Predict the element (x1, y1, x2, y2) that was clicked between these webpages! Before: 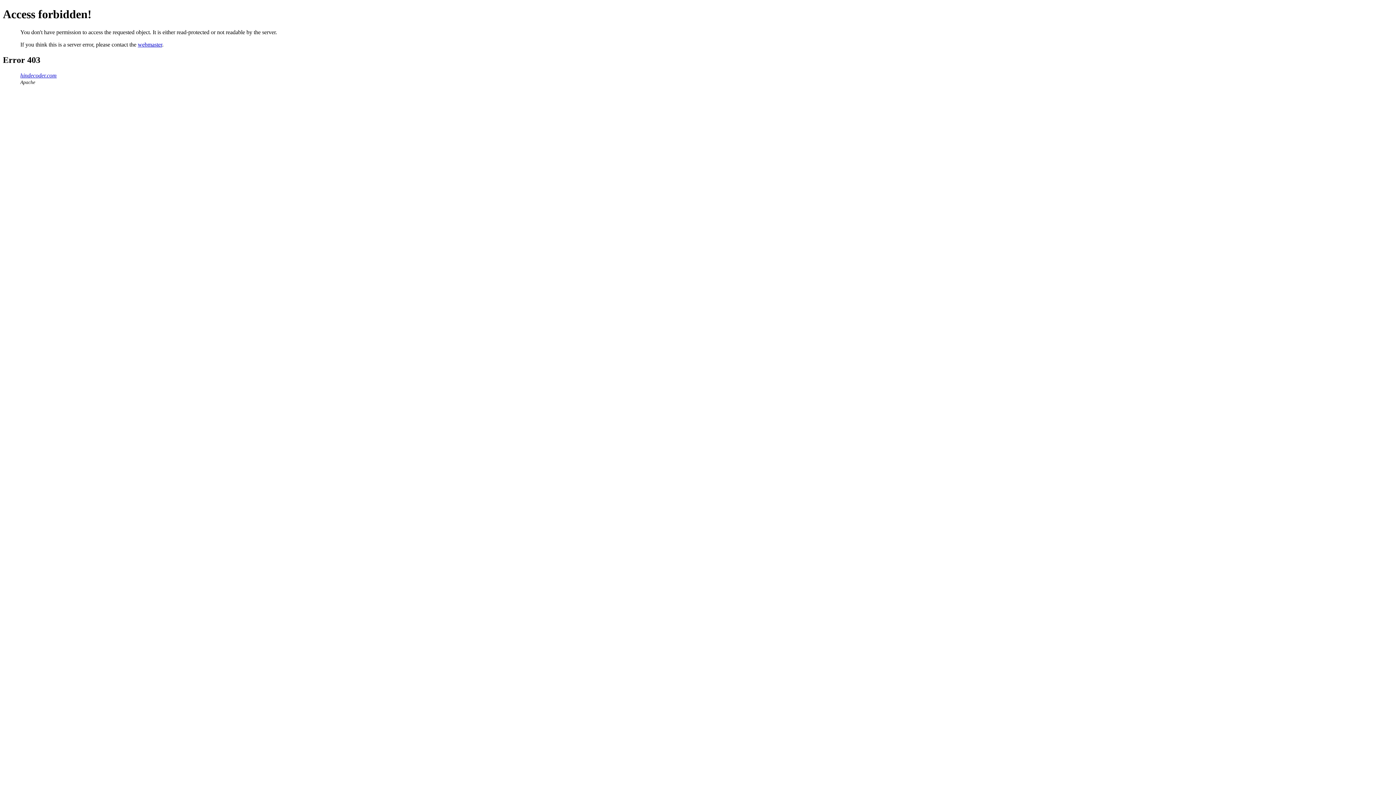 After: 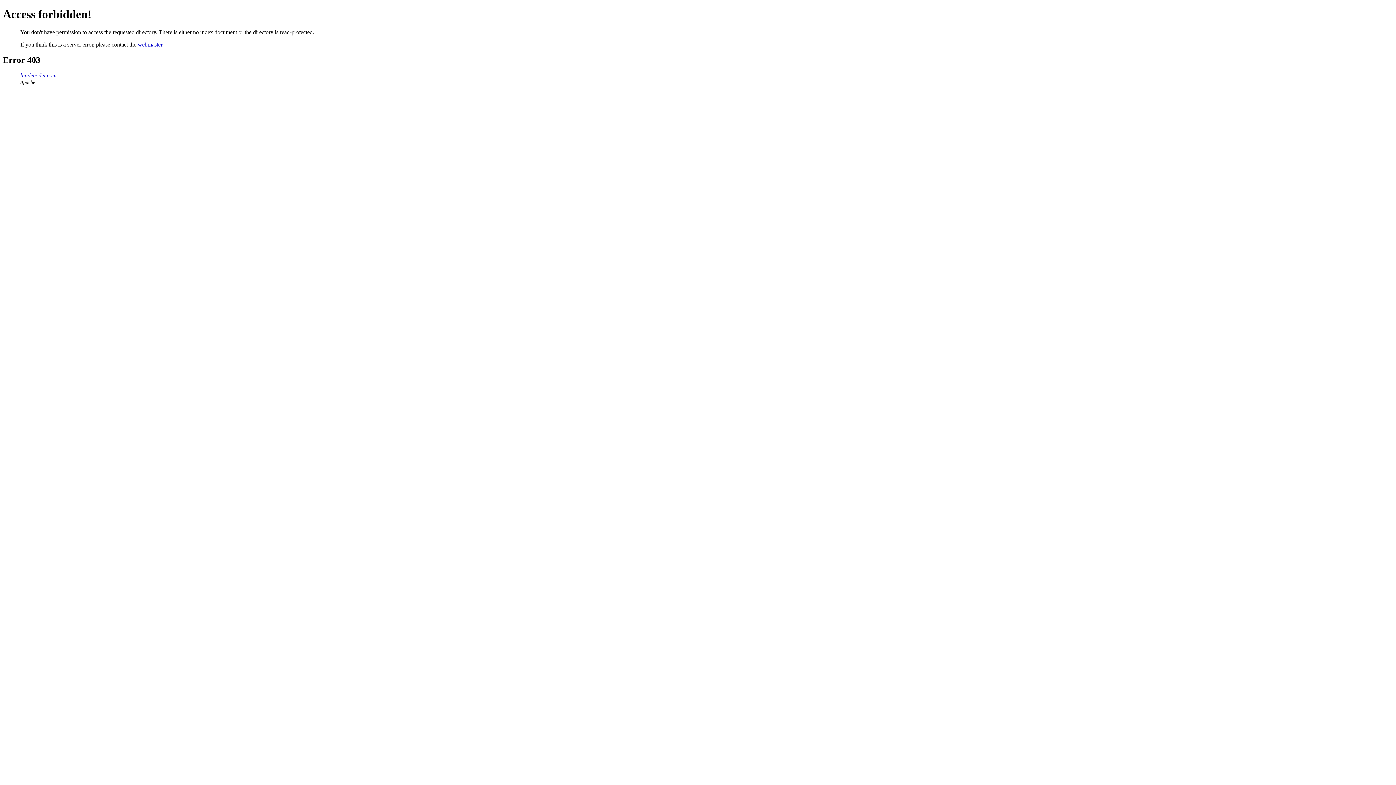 Action: label: hindecoder.com bbox: (20, 72, 56, 78)